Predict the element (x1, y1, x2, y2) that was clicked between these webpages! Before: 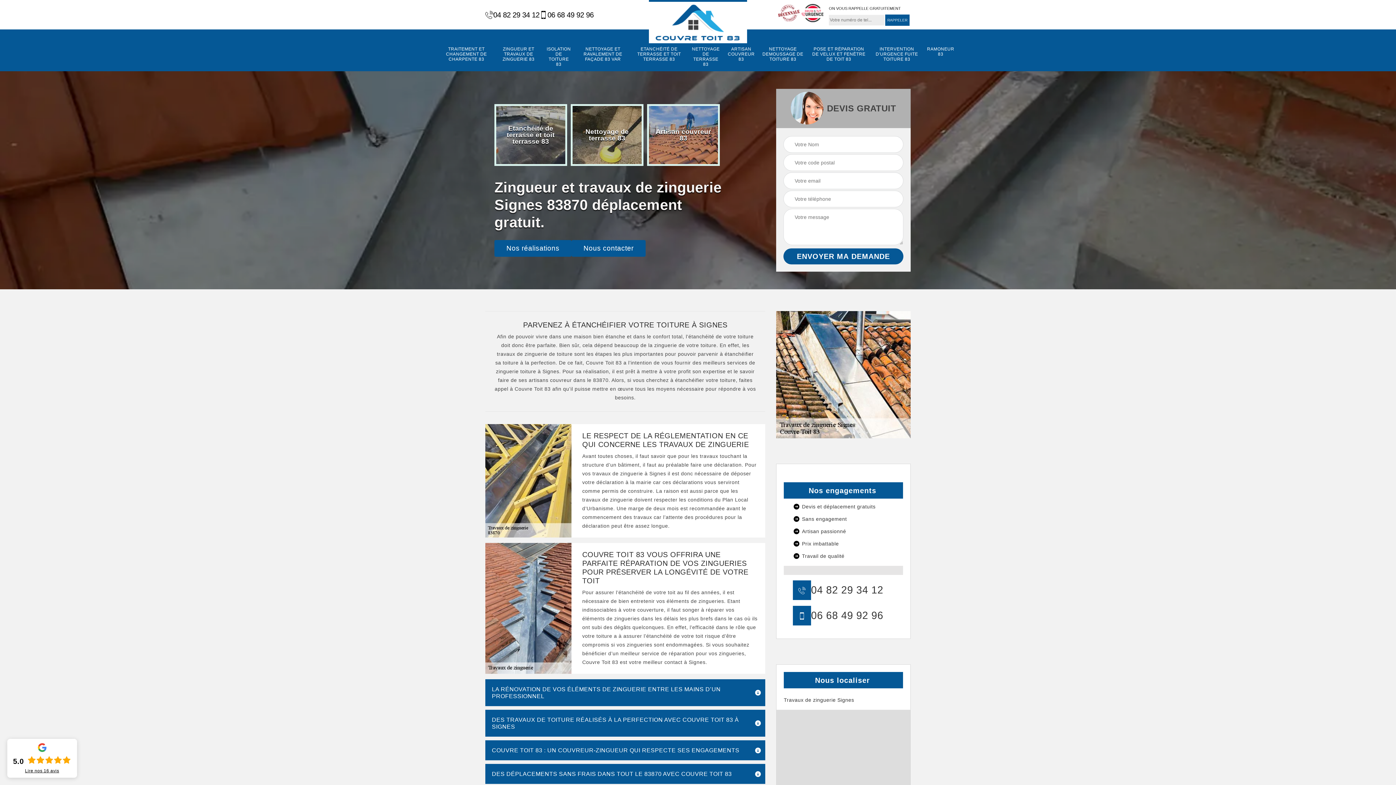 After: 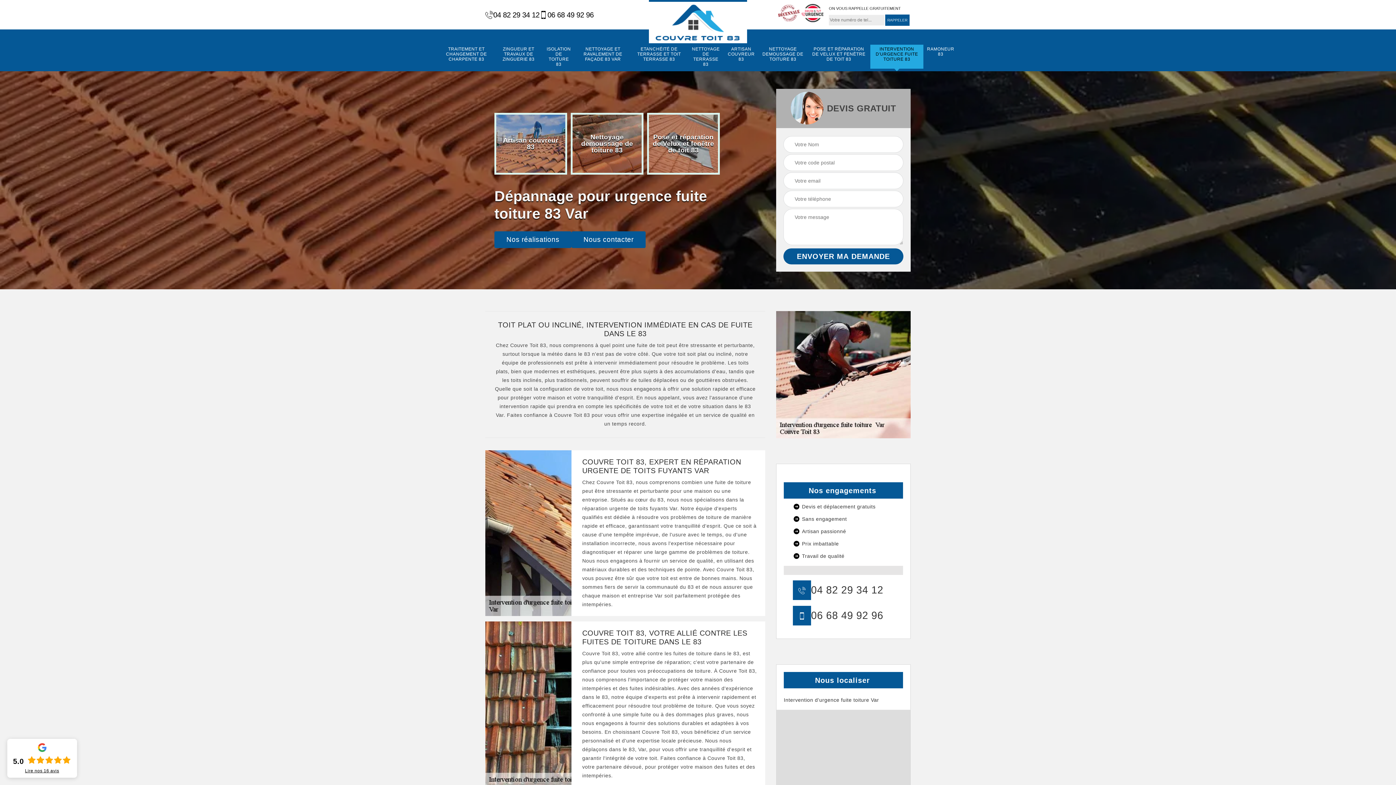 Action: label: INTERVENTION D'URGENCE FUITE TOITURE 83 bbox: (874, 46, 920, 61)